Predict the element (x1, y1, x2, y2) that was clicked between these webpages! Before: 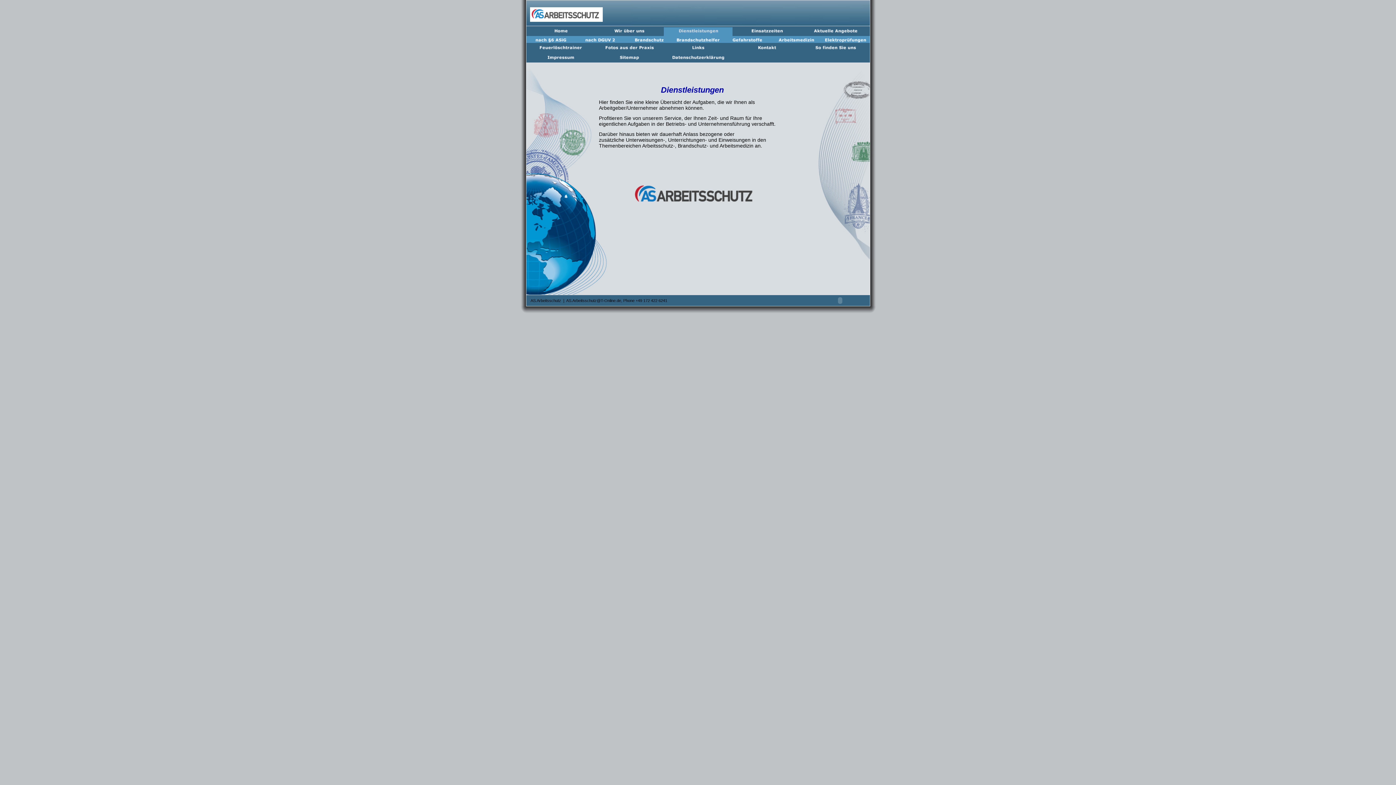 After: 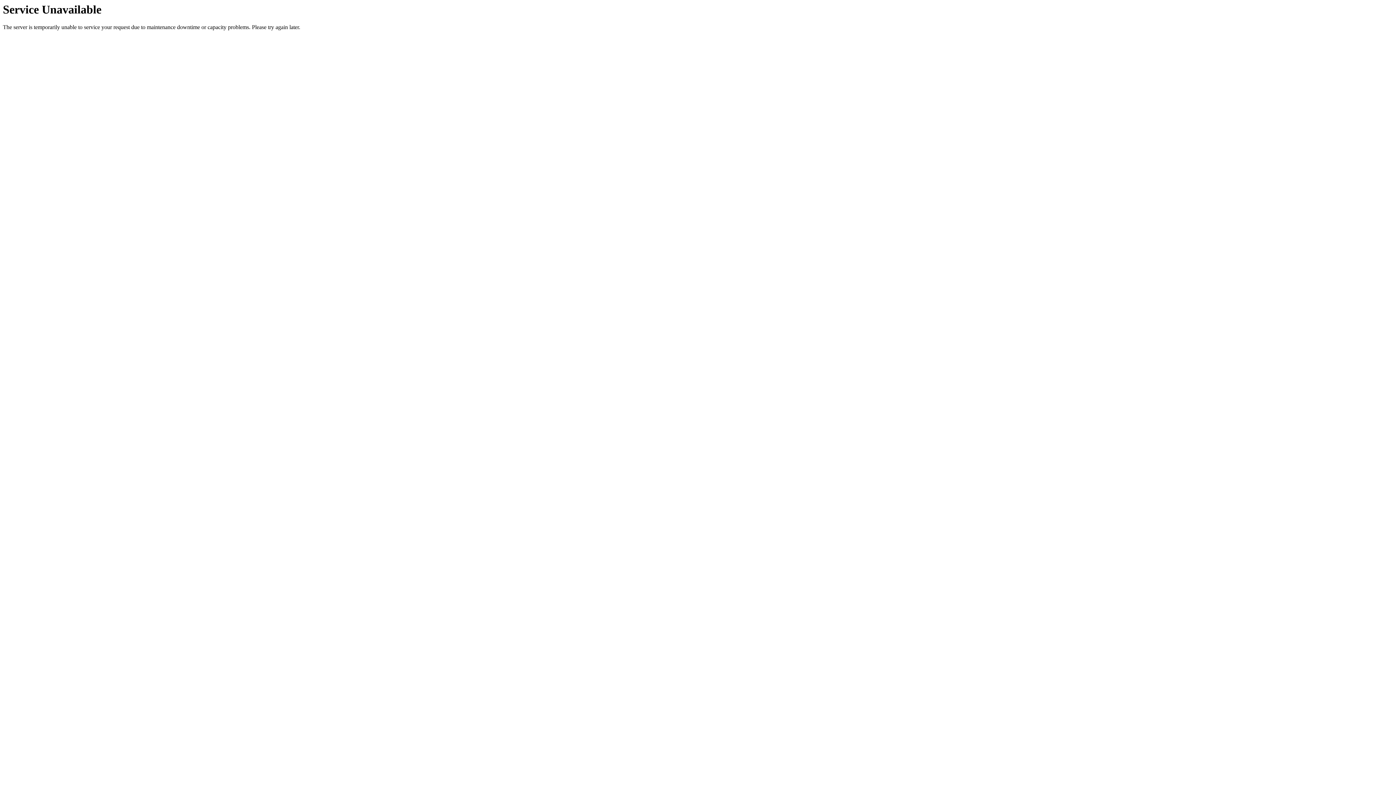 Action: bbox: (595, 48, 663, 53)